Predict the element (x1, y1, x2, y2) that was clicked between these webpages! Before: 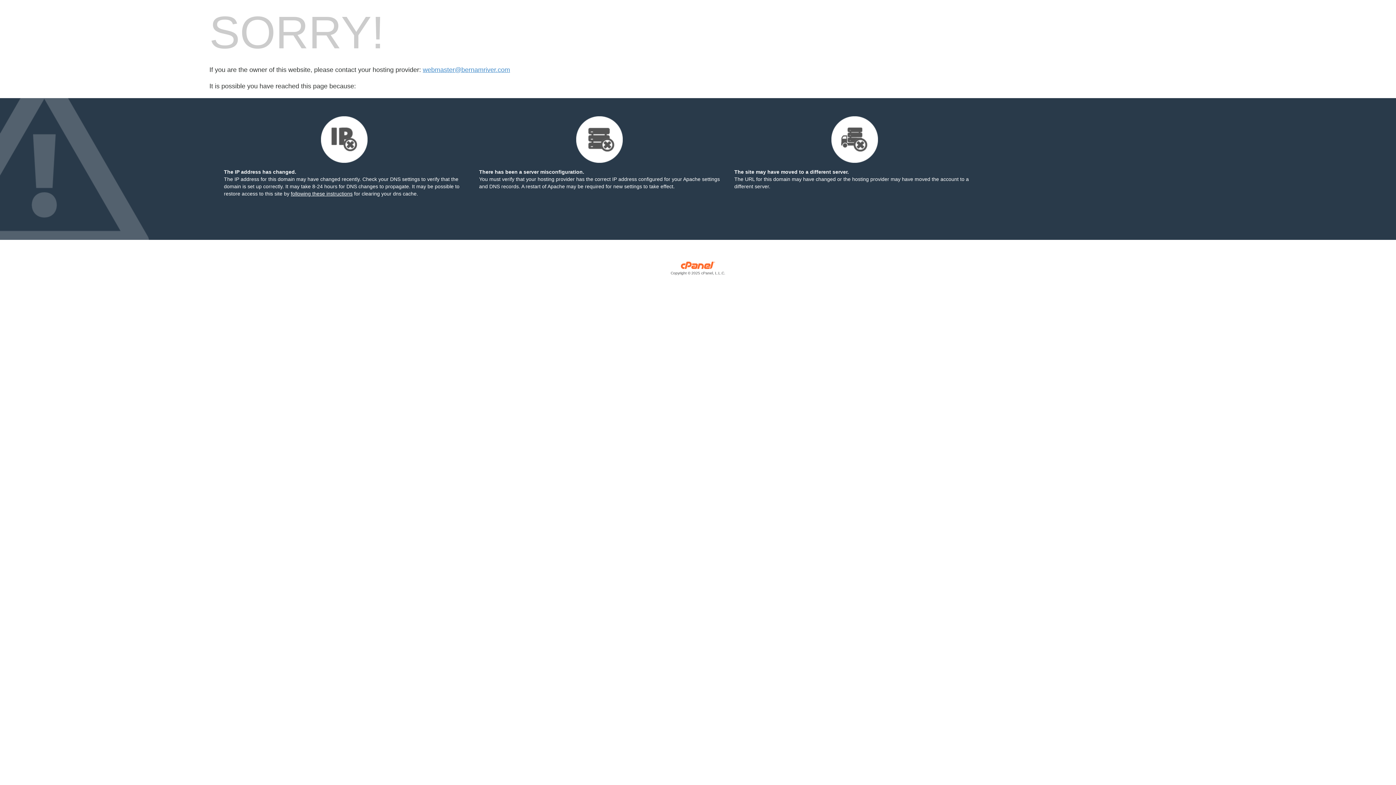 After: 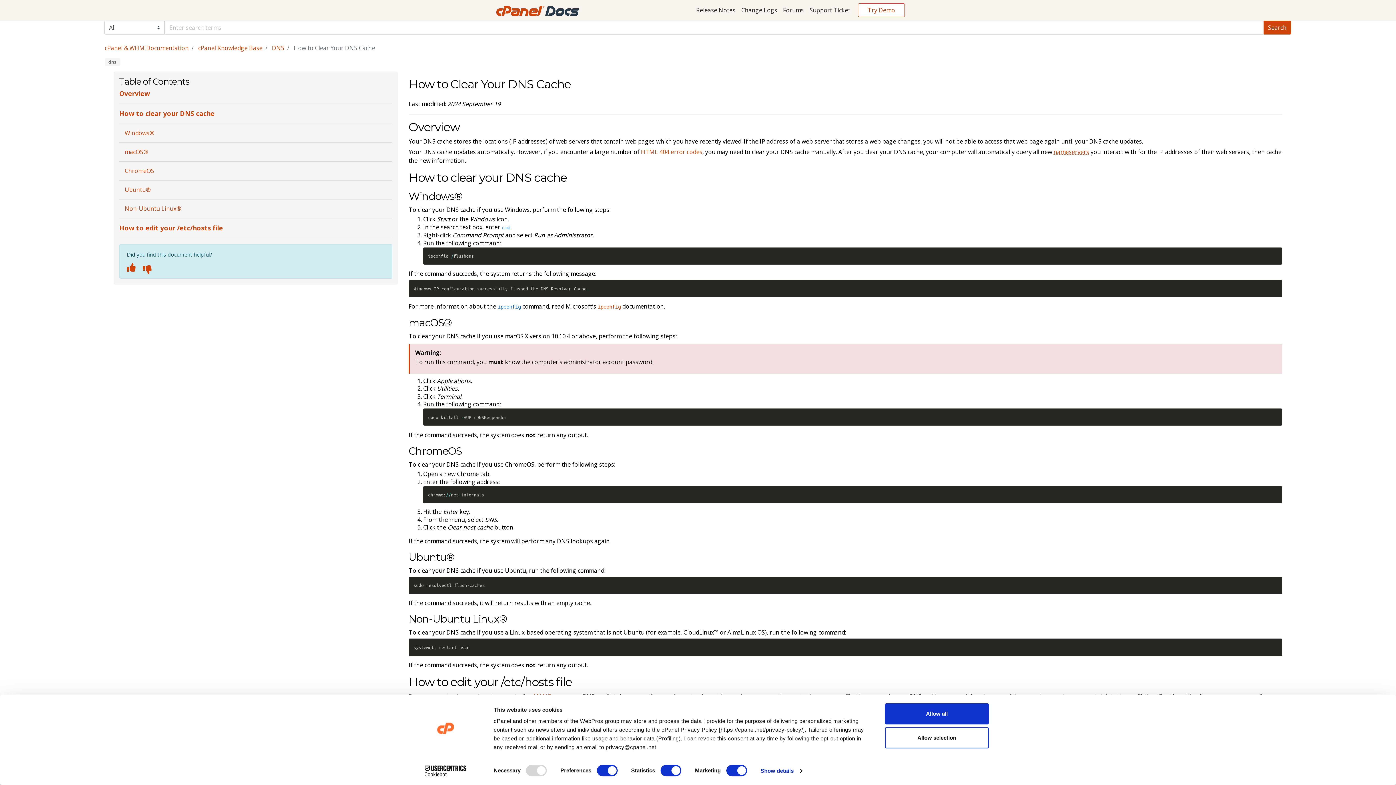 Action: label: following these instructions bbox: (290, 190, 352, 196)